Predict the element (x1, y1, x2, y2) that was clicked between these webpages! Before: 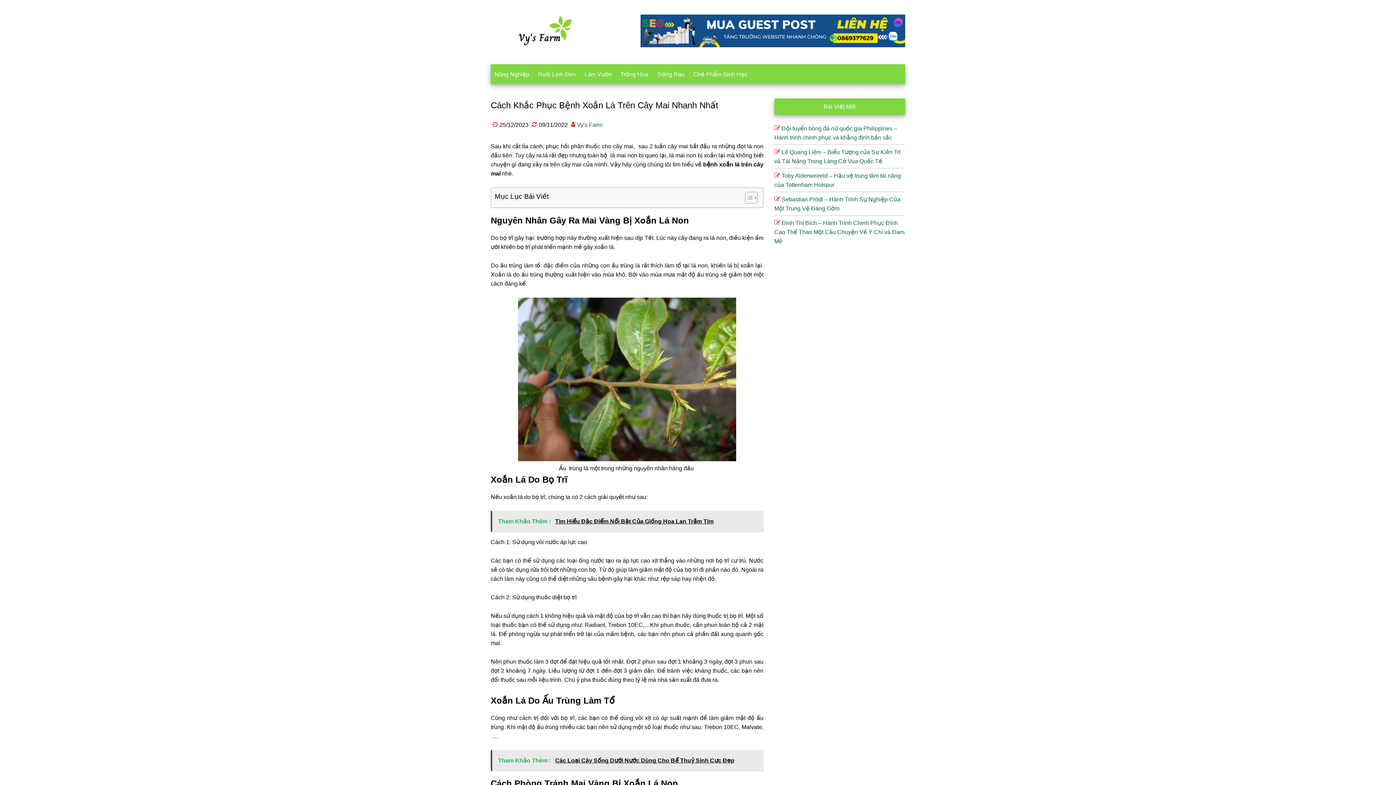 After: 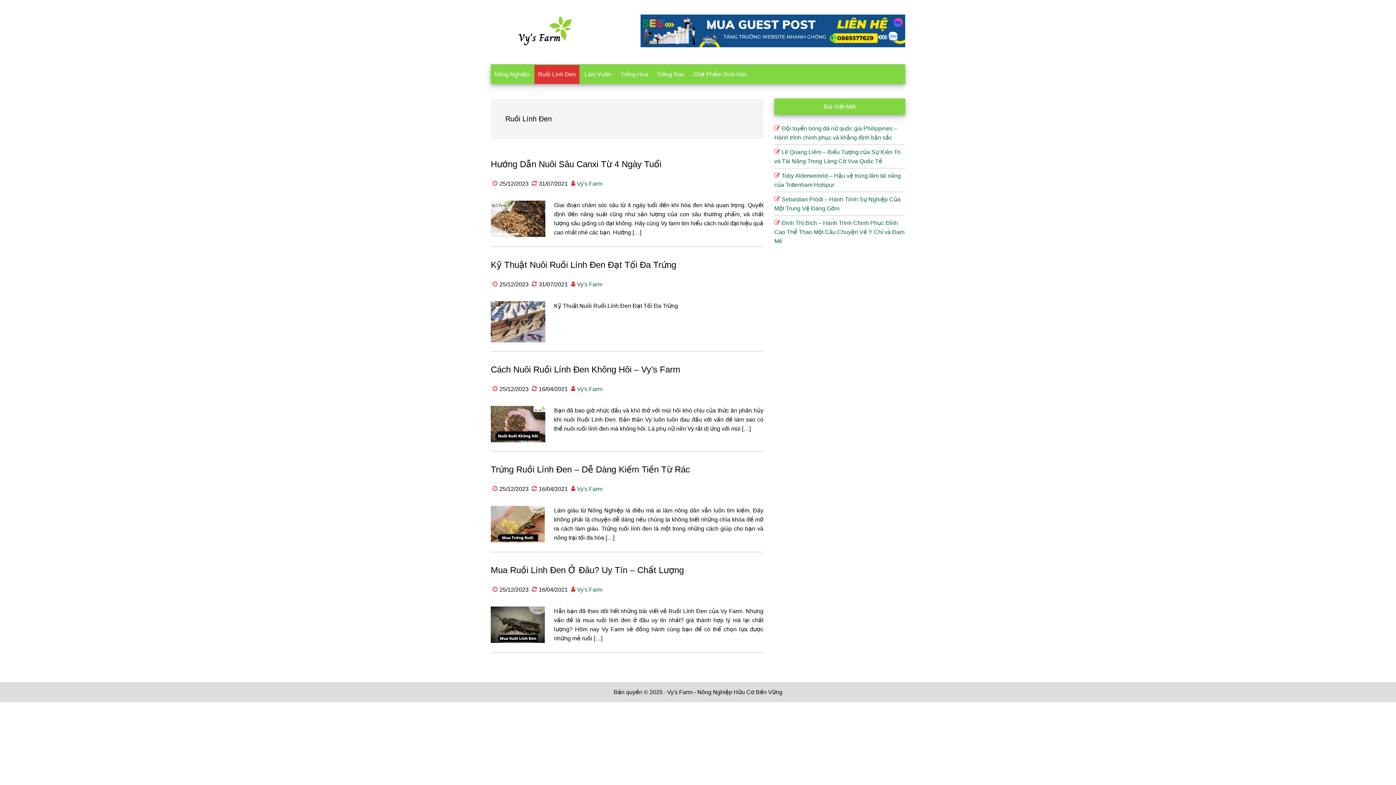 Action: bbox: (534, 65, 579, 84) label: Ruồi Lính Đen